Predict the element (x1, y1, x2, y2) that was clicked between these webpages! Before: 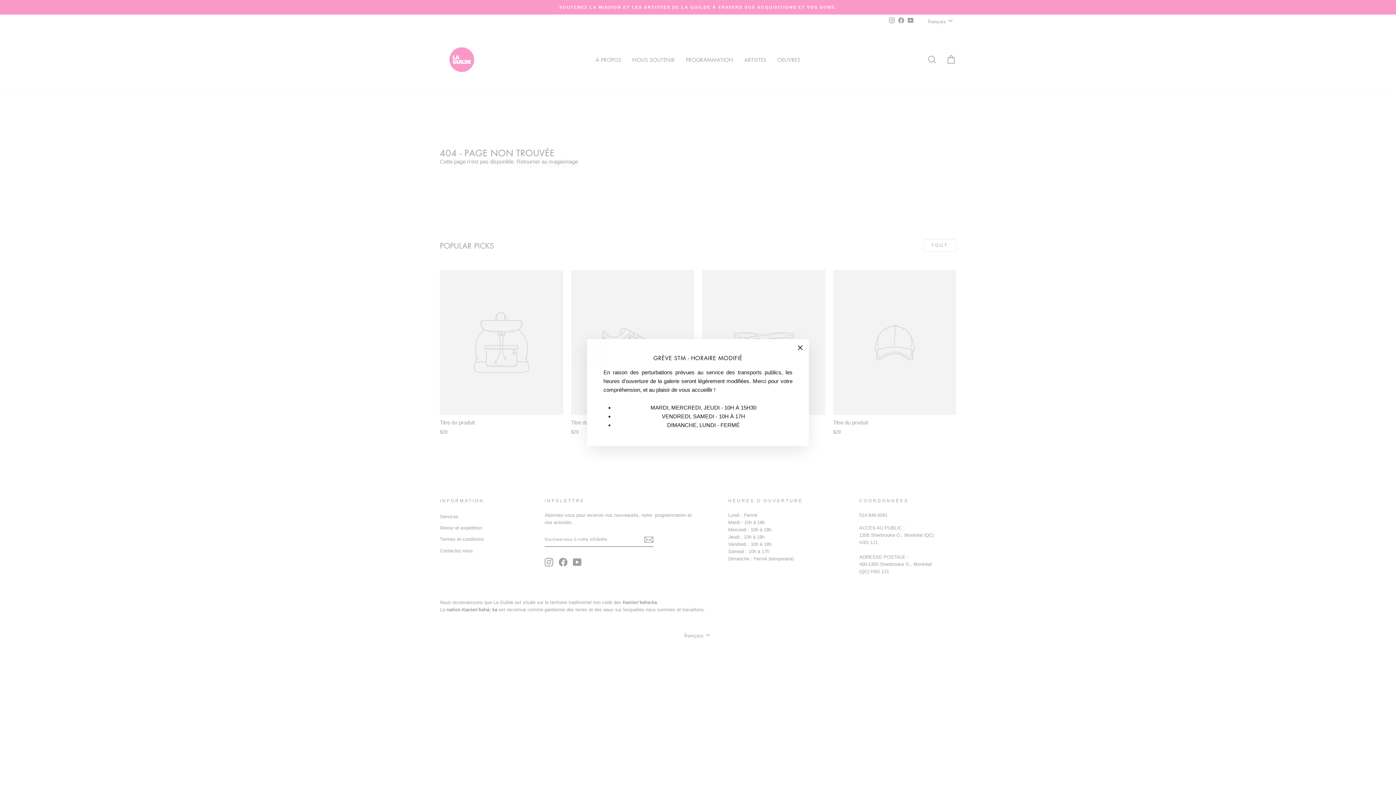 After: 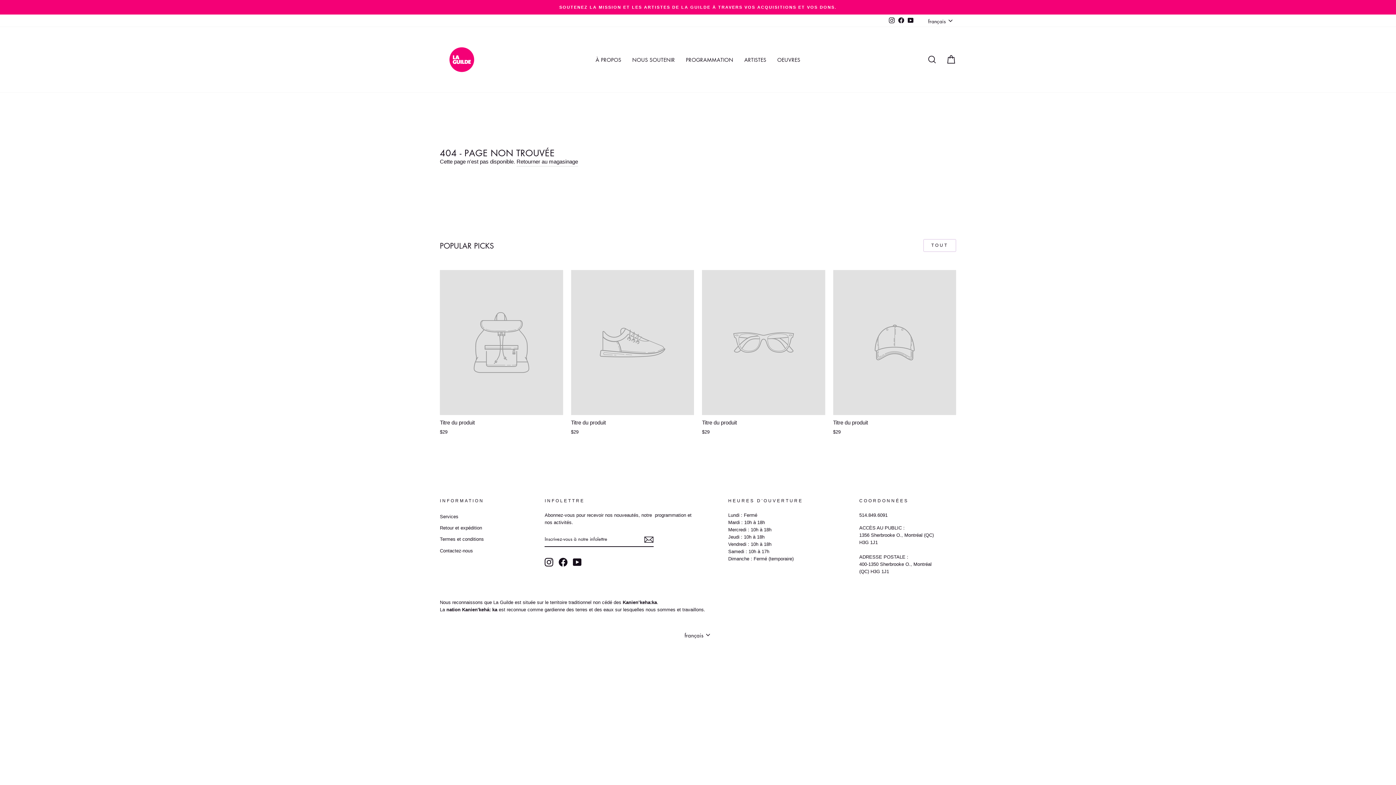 Action: label: "Fermer (Esc)" bbox: (791, 339, 809, 356)